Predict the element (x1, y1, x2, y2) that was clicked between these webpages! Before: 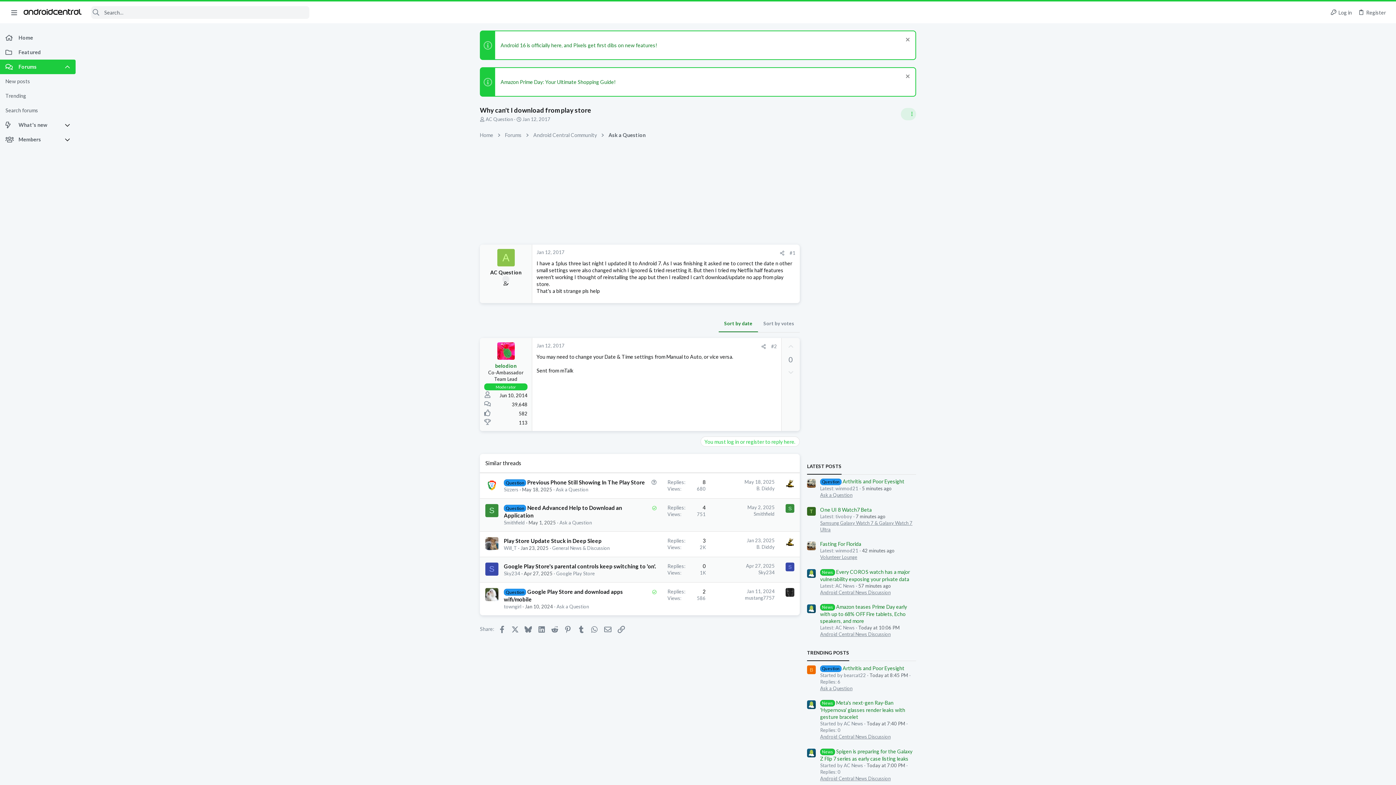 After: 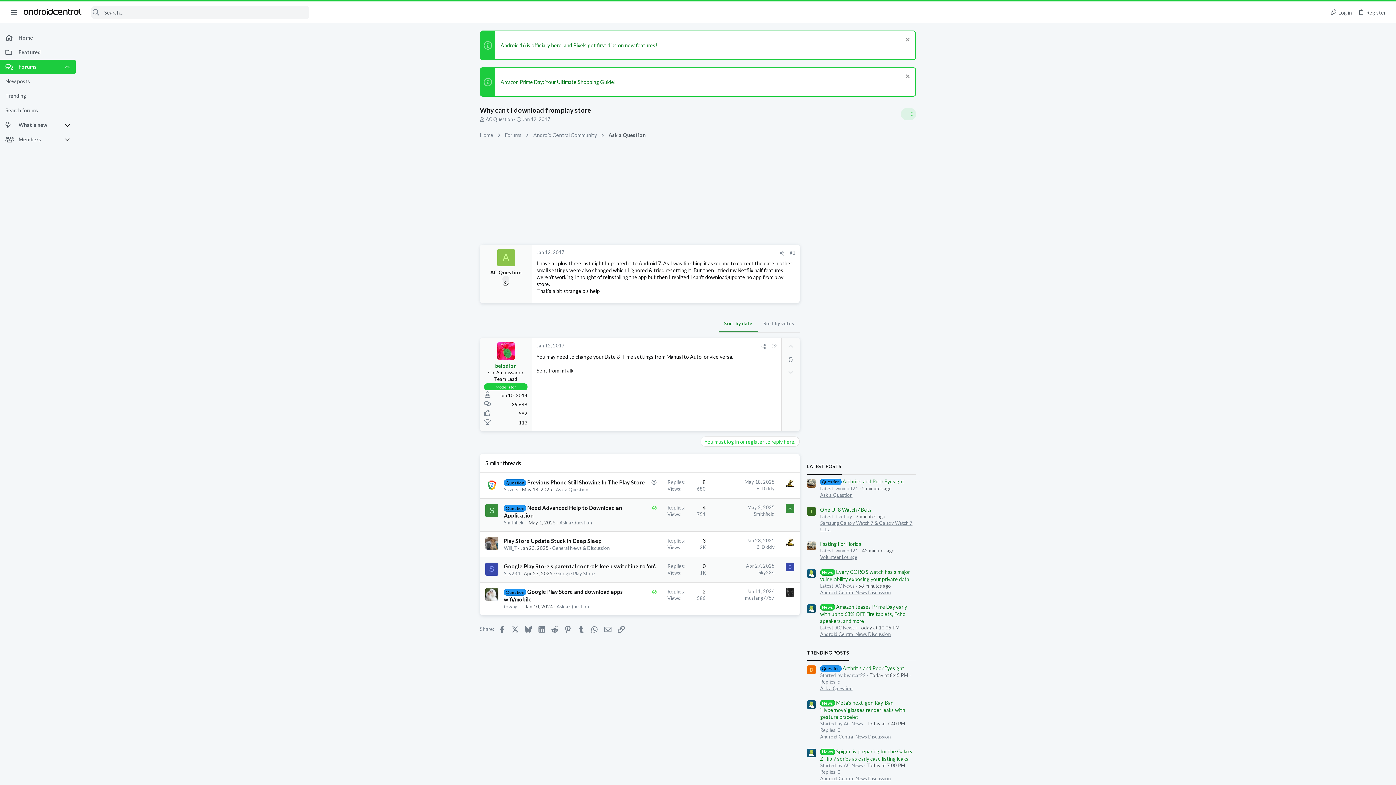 Action: bbox: (7, 6, 21, 18) label: Menu